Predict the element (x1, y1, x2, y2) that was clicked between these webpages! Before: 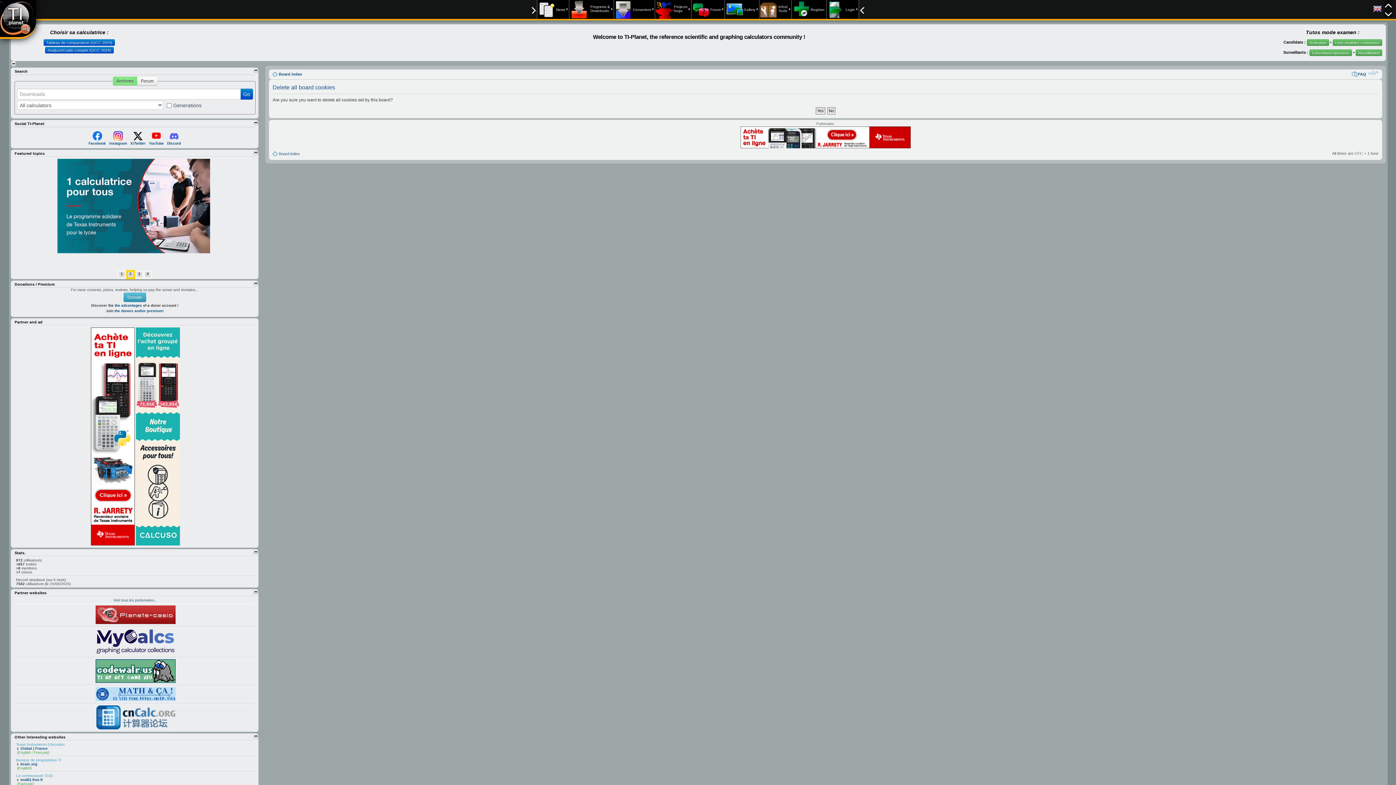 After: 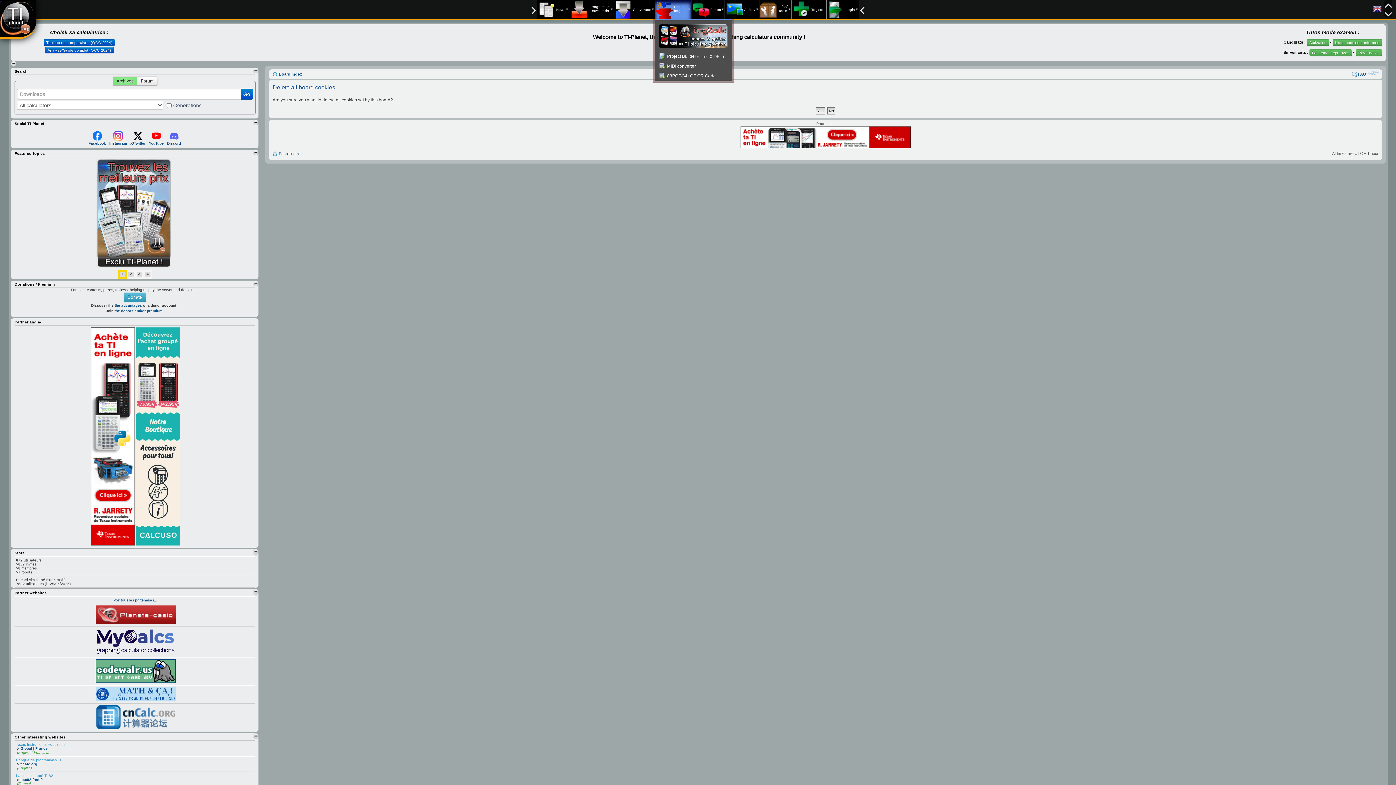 Action: label: Projects
forge bbox: (655, 0, 687, 18)